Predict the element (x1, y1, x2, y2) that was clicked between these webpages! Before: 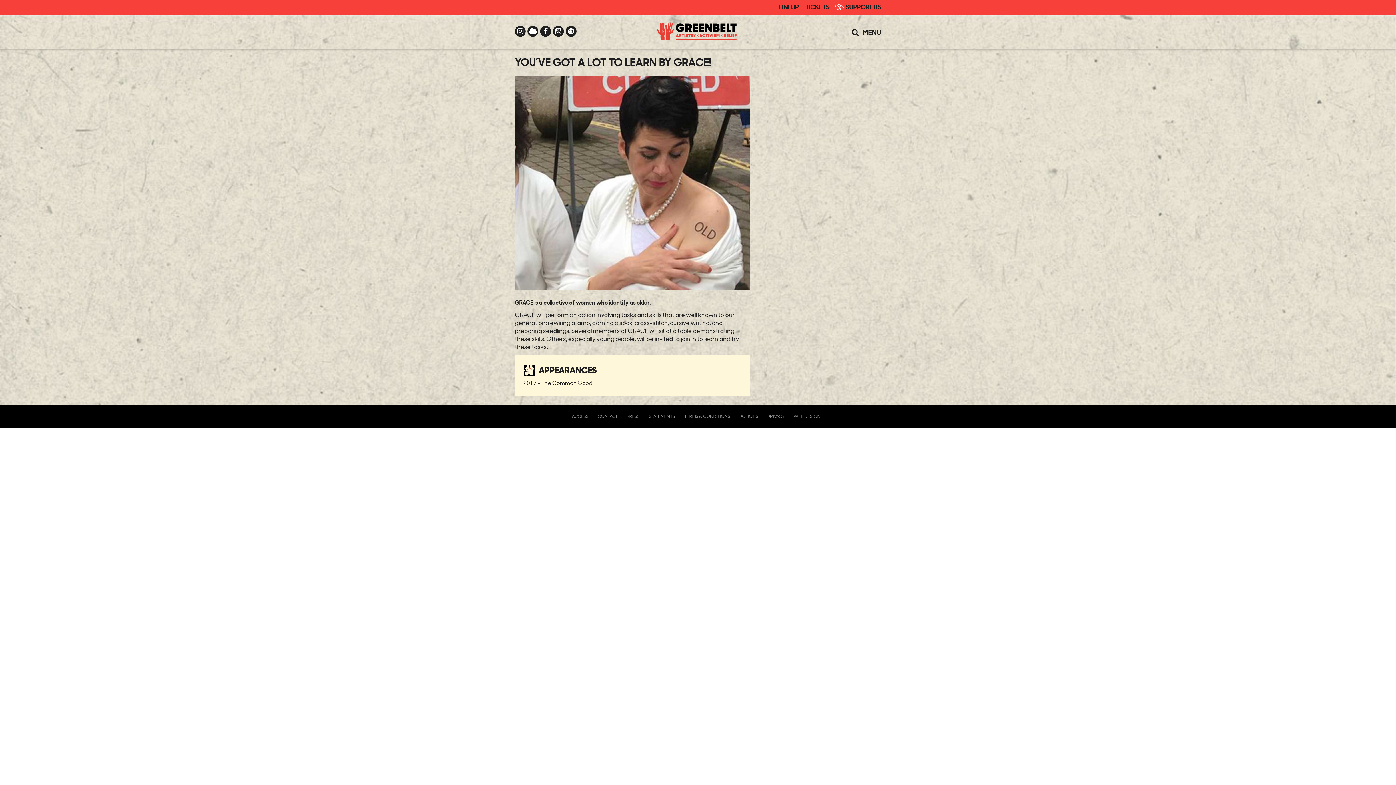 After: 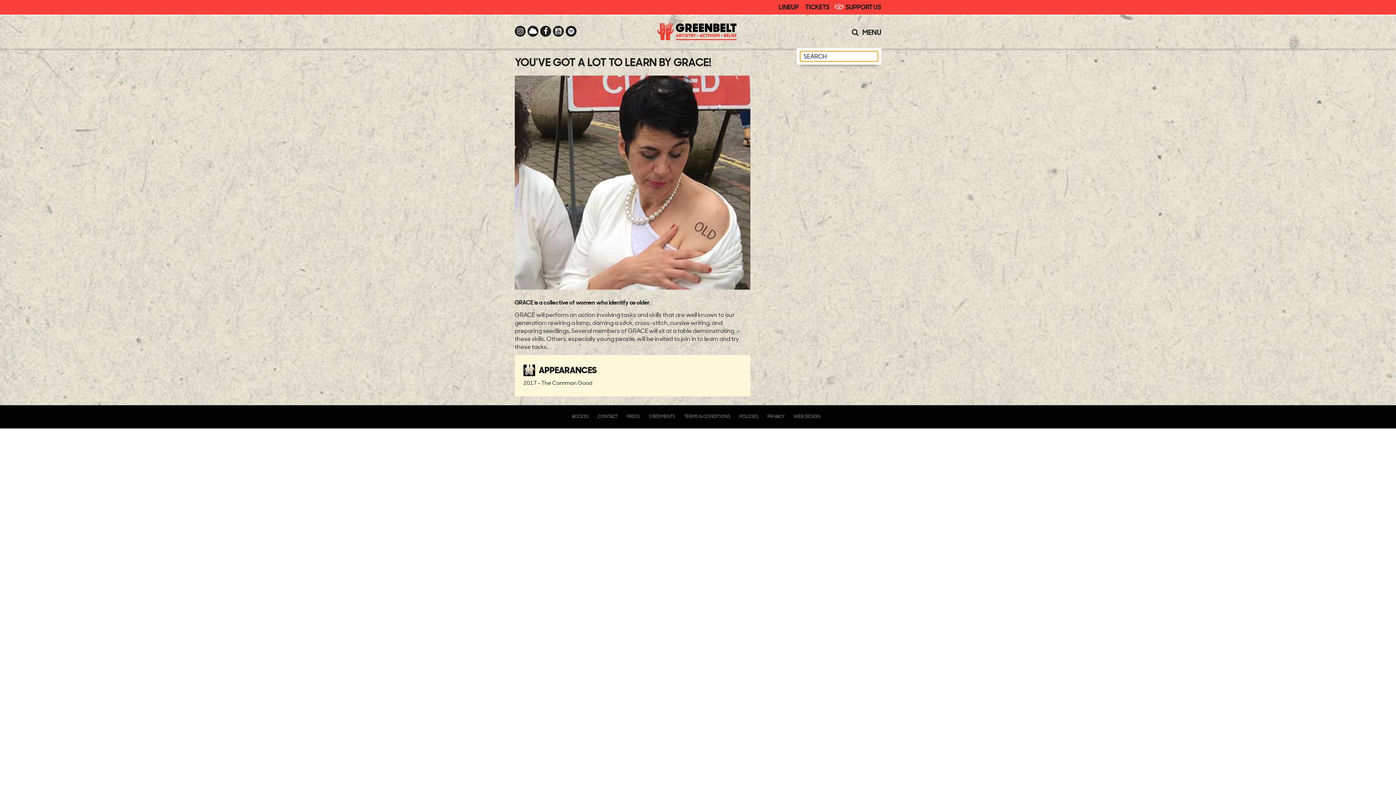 Action: bbox: (852, 26, 858, 37)